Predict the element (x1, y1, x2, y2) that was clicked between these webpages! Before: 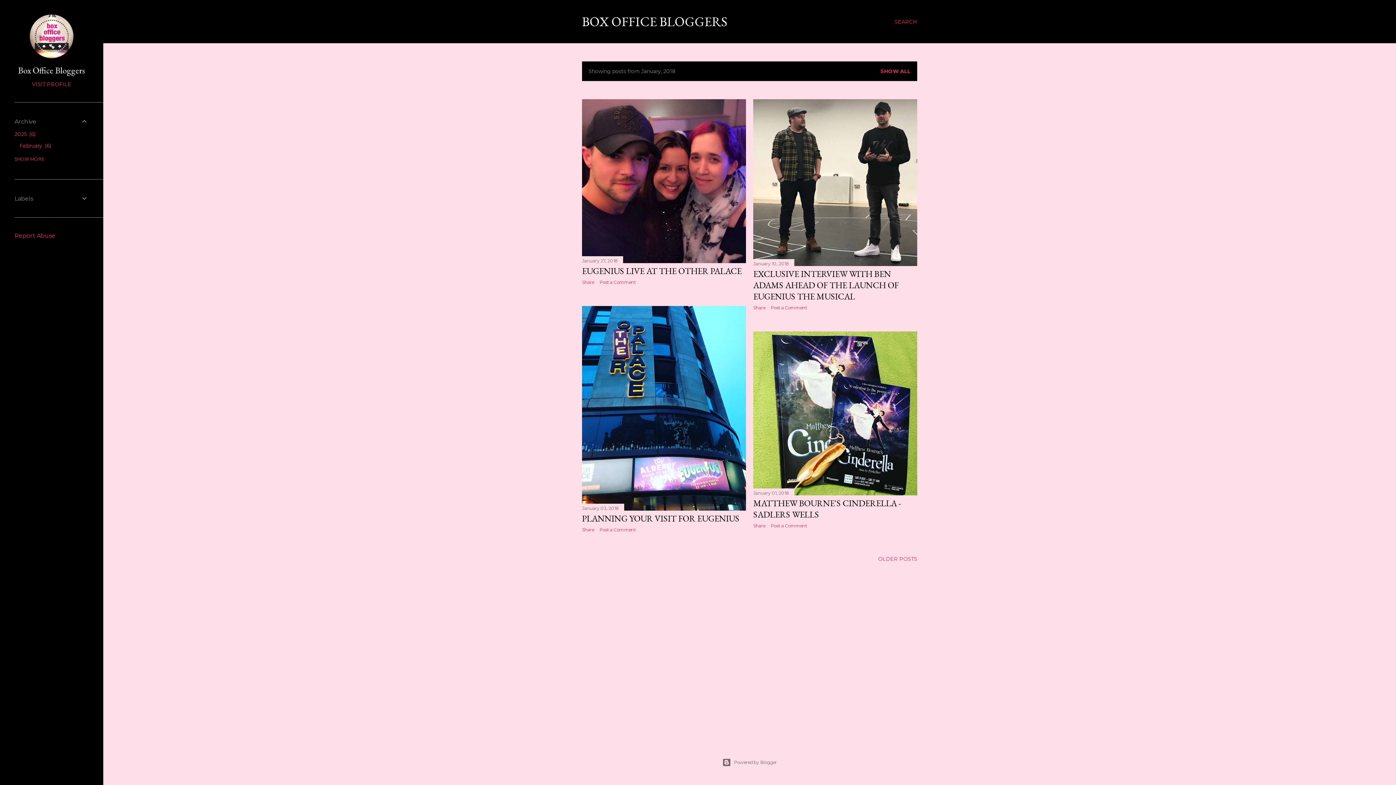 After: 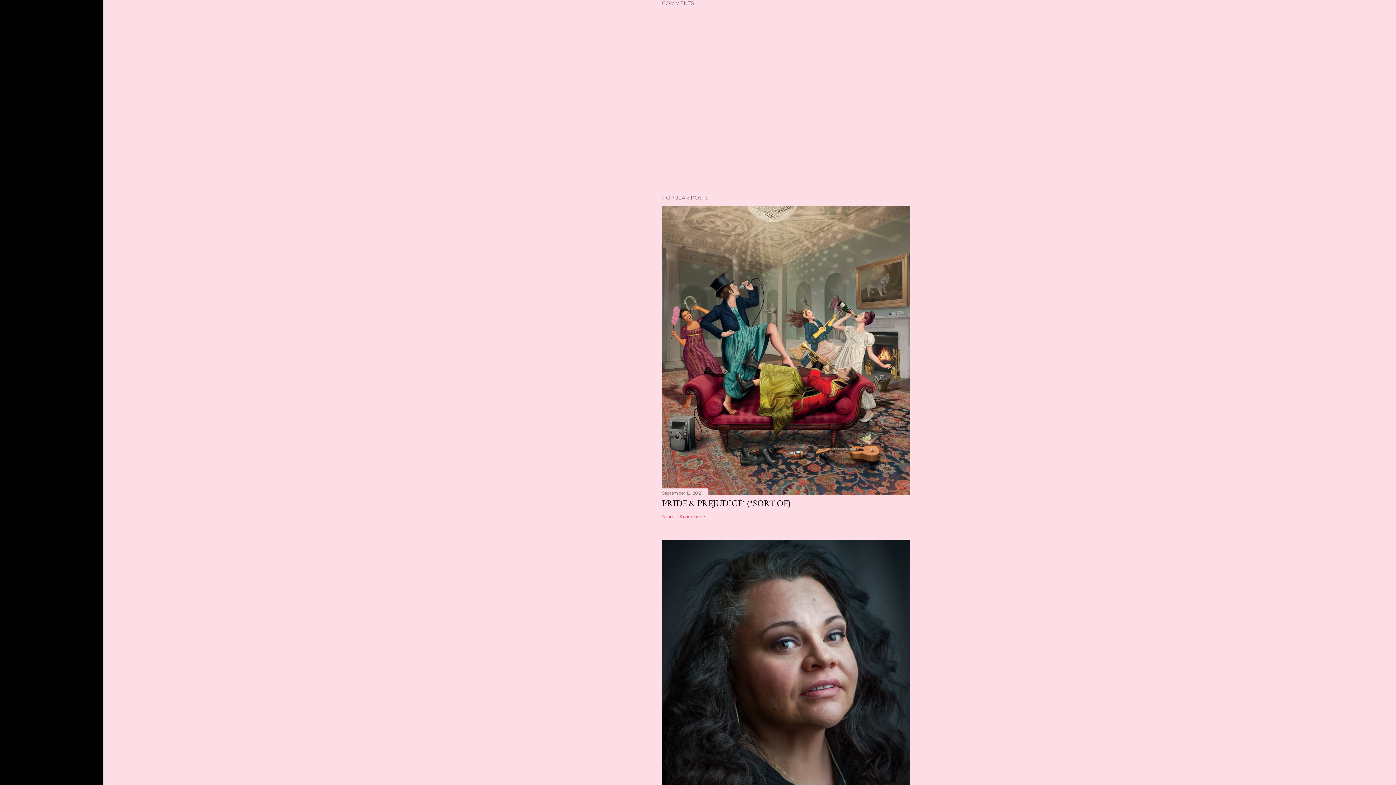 Action: label: Post a Comment bbox: (599, 279, 636, 285)